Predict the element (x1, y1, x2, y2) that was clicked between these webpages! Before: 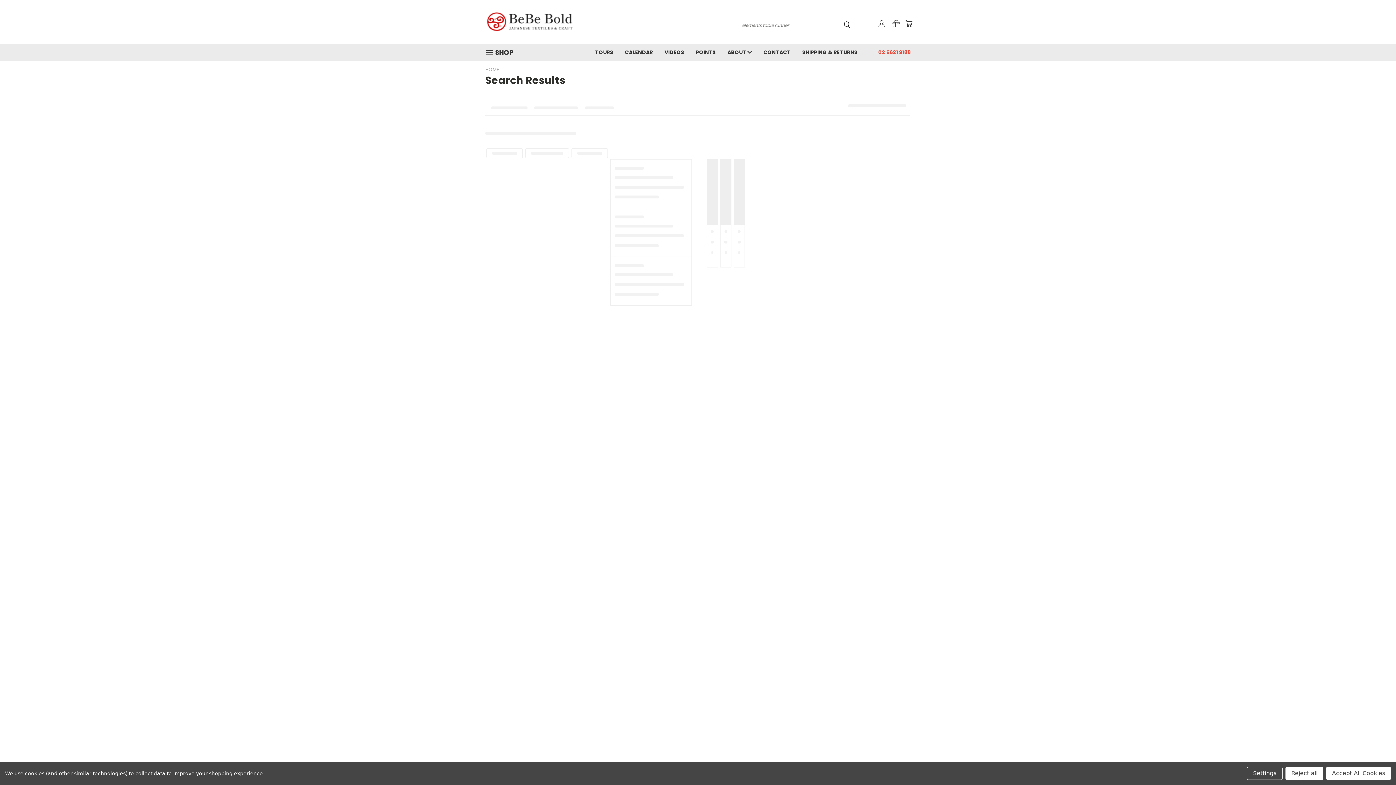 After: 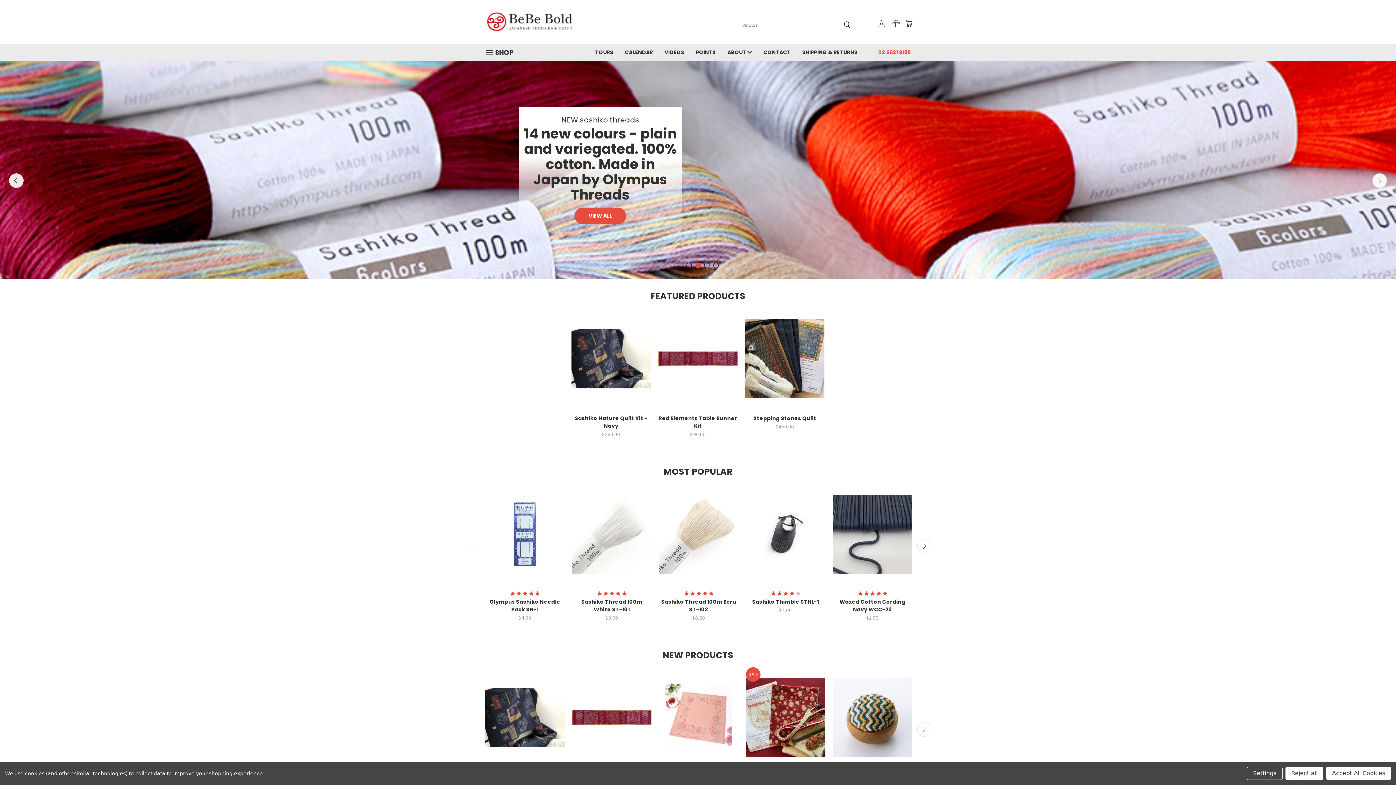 Action: bbox: (485, 3, 623, 40)